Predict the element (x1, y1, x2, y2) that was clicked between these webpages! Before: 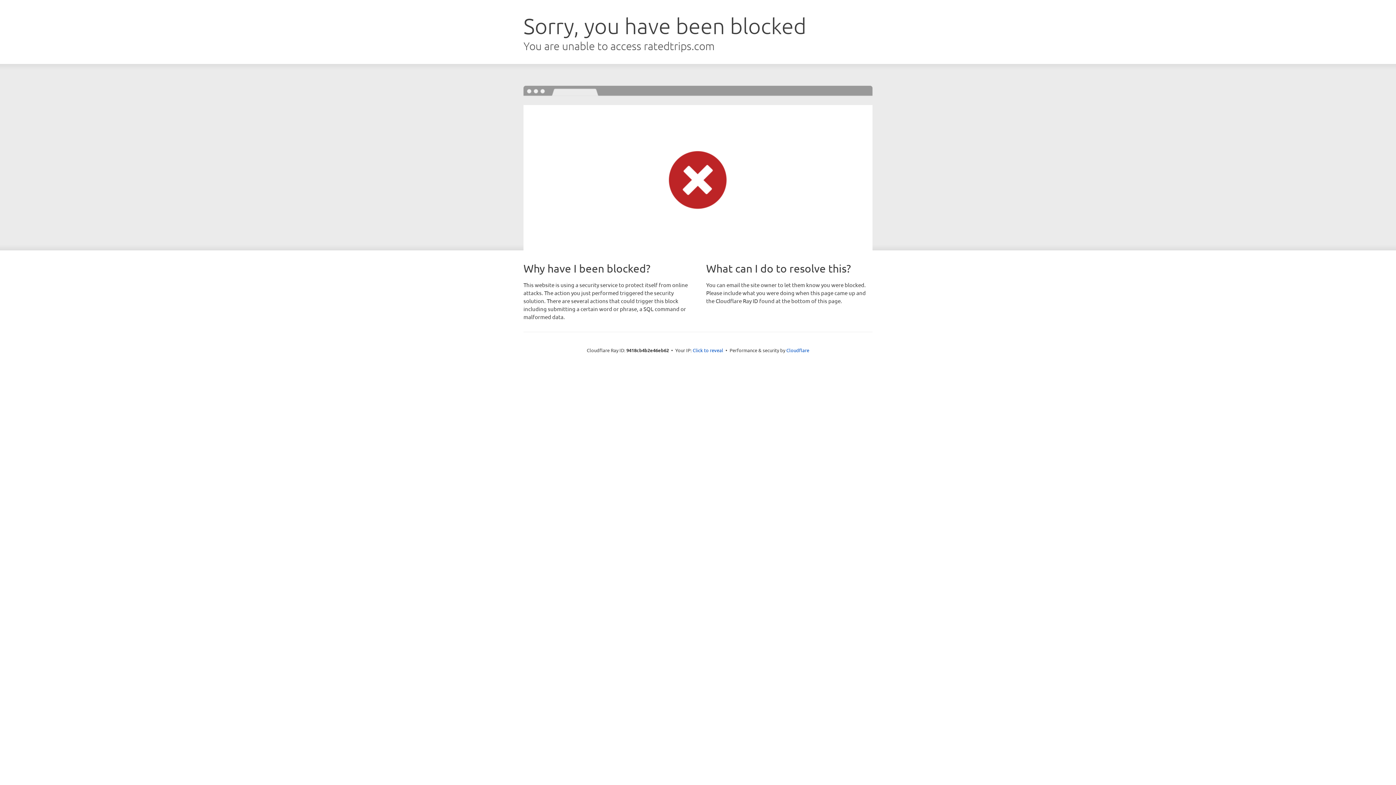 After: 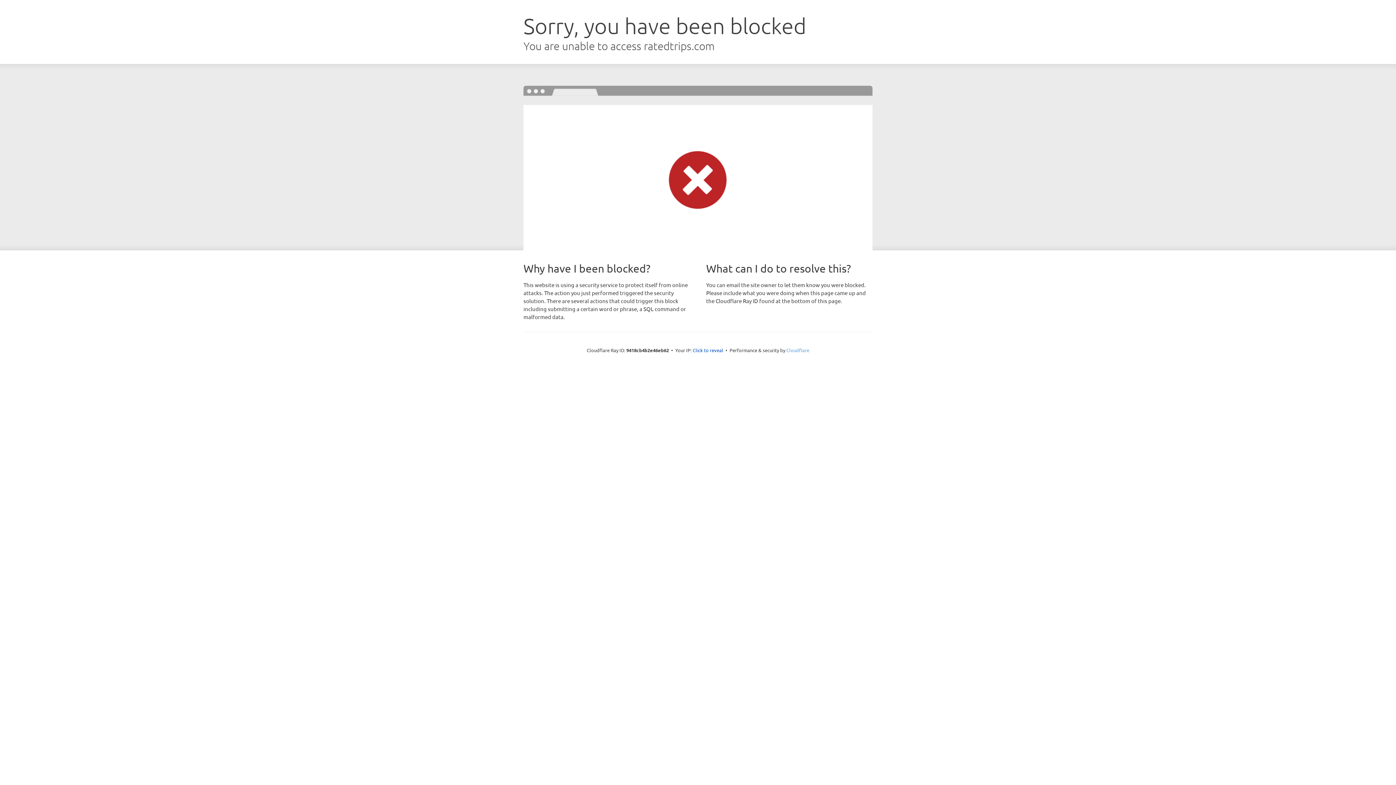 Action: label: Cloudflare bbox: (786, 347, 809, 353)